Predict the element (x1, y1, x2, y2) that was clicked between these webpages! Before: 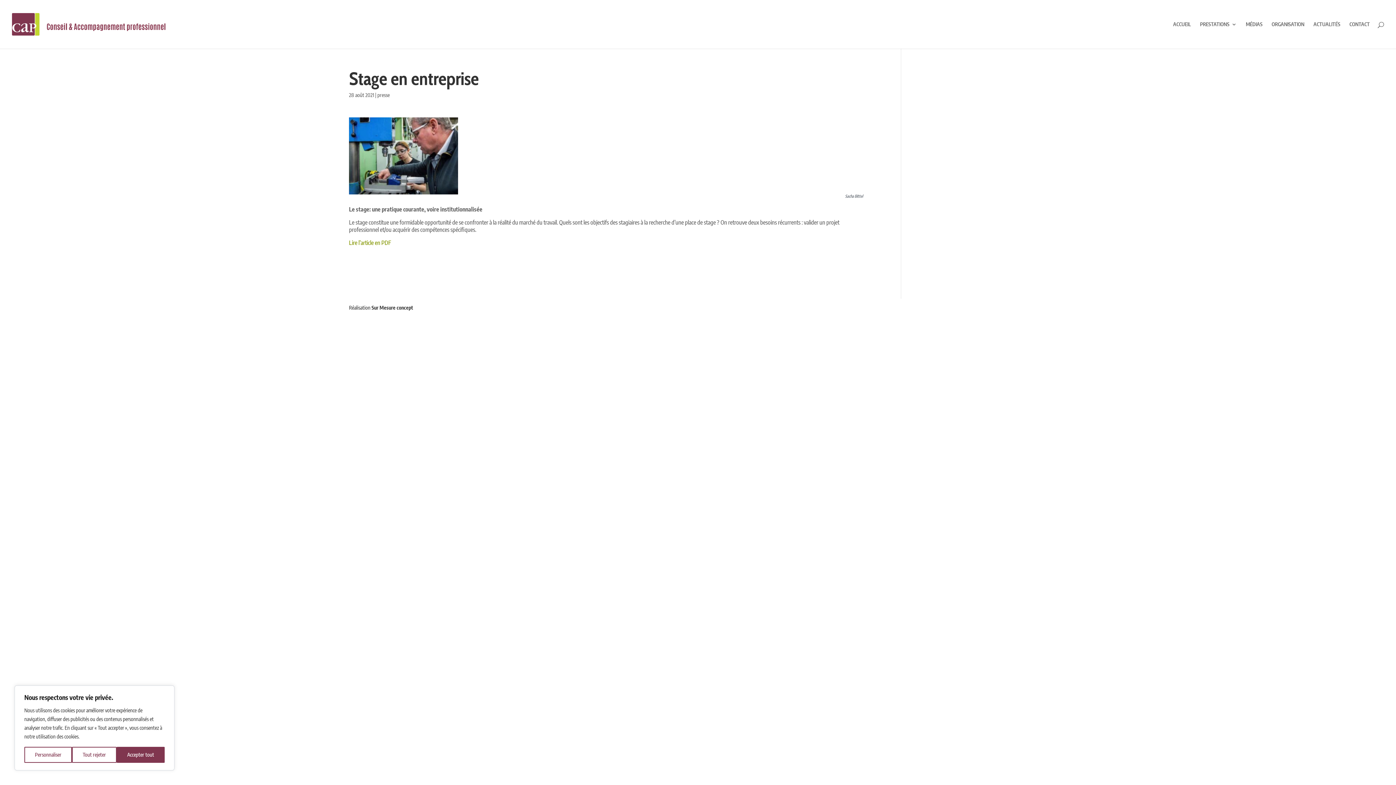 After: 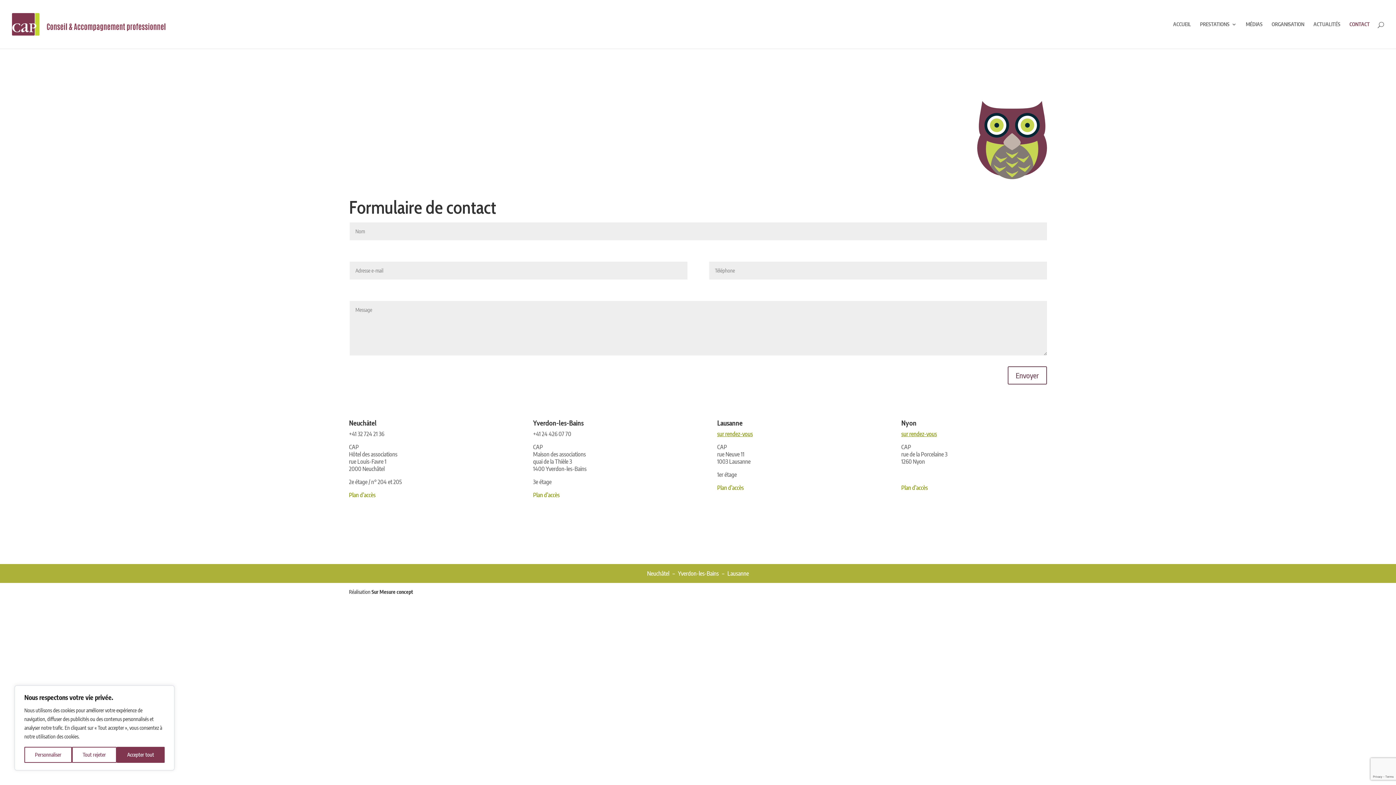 Action: bbox: (1349, 21, 1370, 48) label: CONTACT